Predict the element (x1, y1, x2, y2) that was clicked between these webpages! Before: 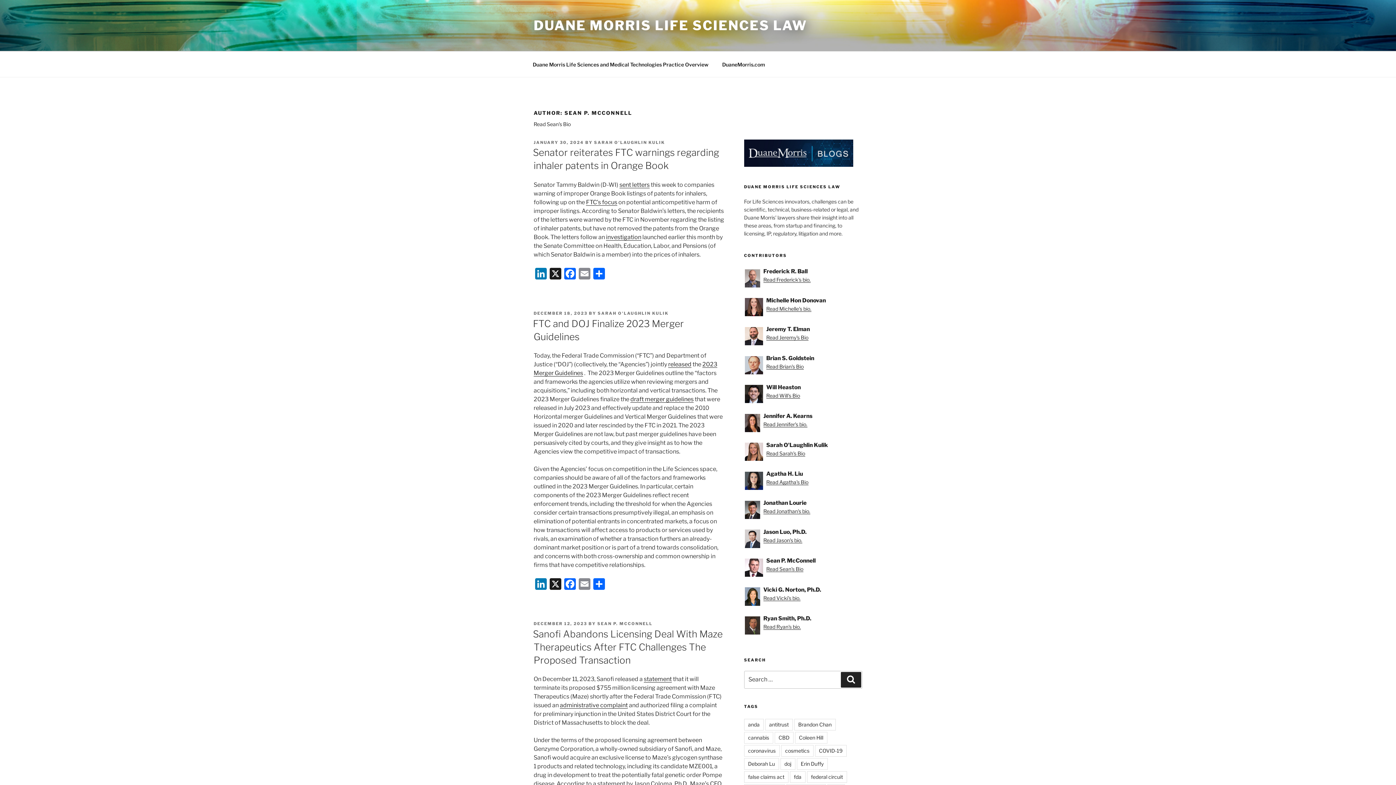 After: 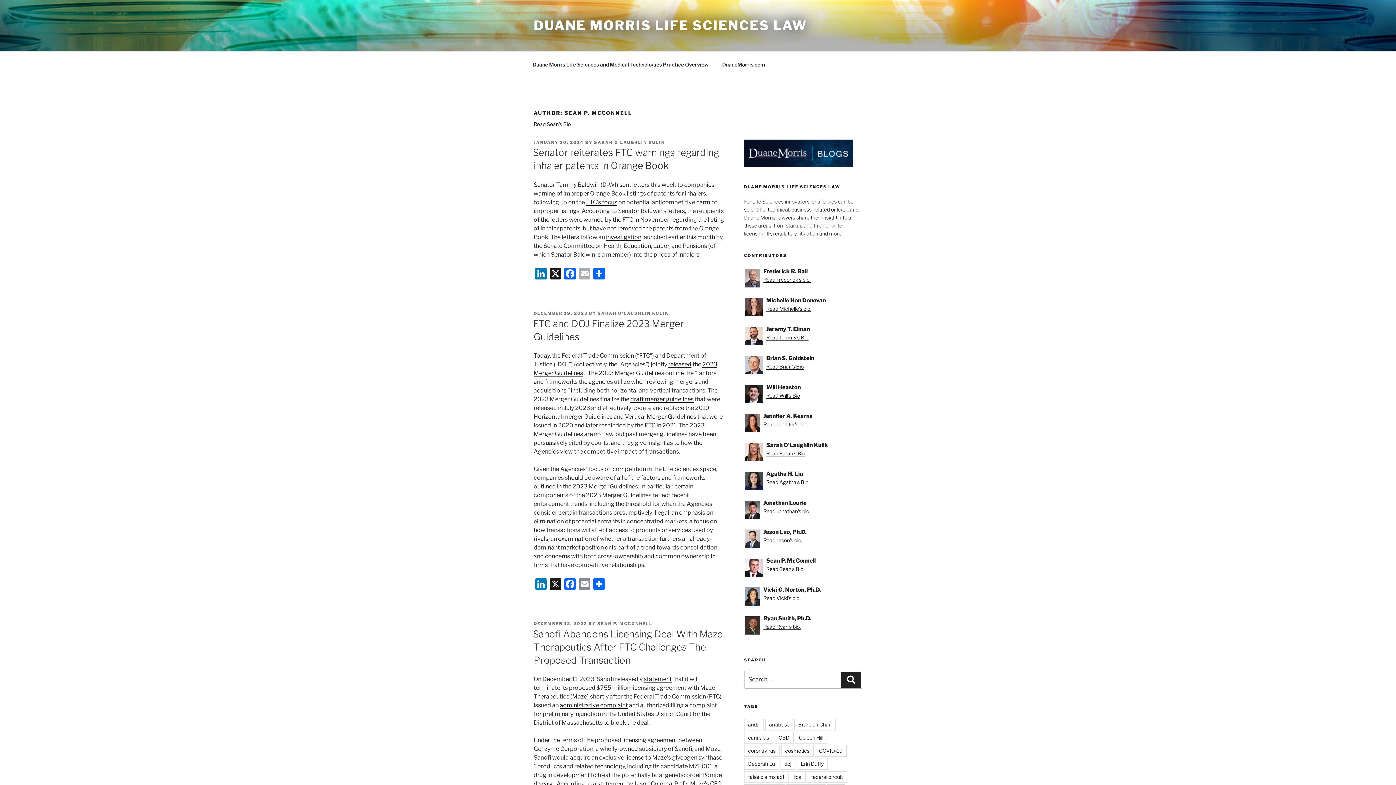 Action: bbox: (577, 267, 592, 281) label: Email